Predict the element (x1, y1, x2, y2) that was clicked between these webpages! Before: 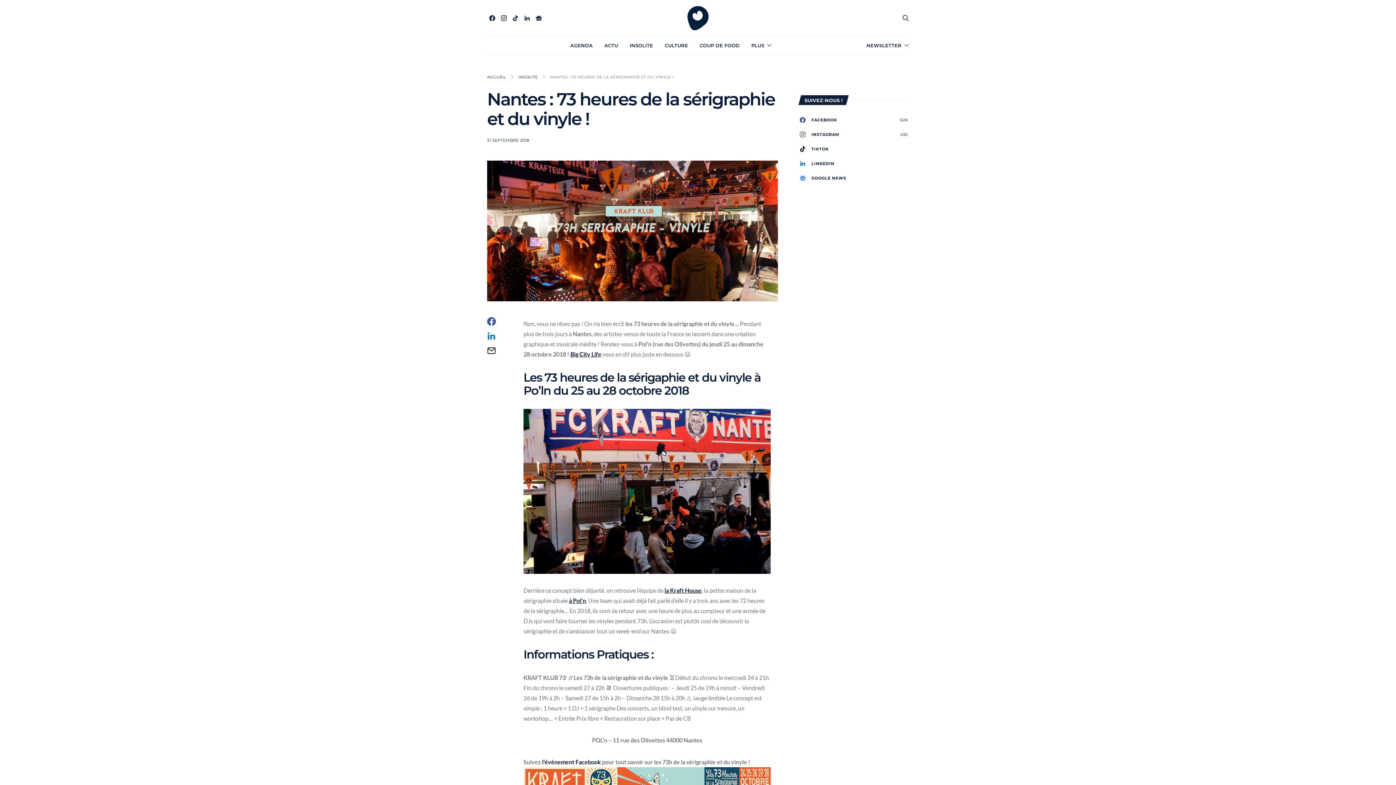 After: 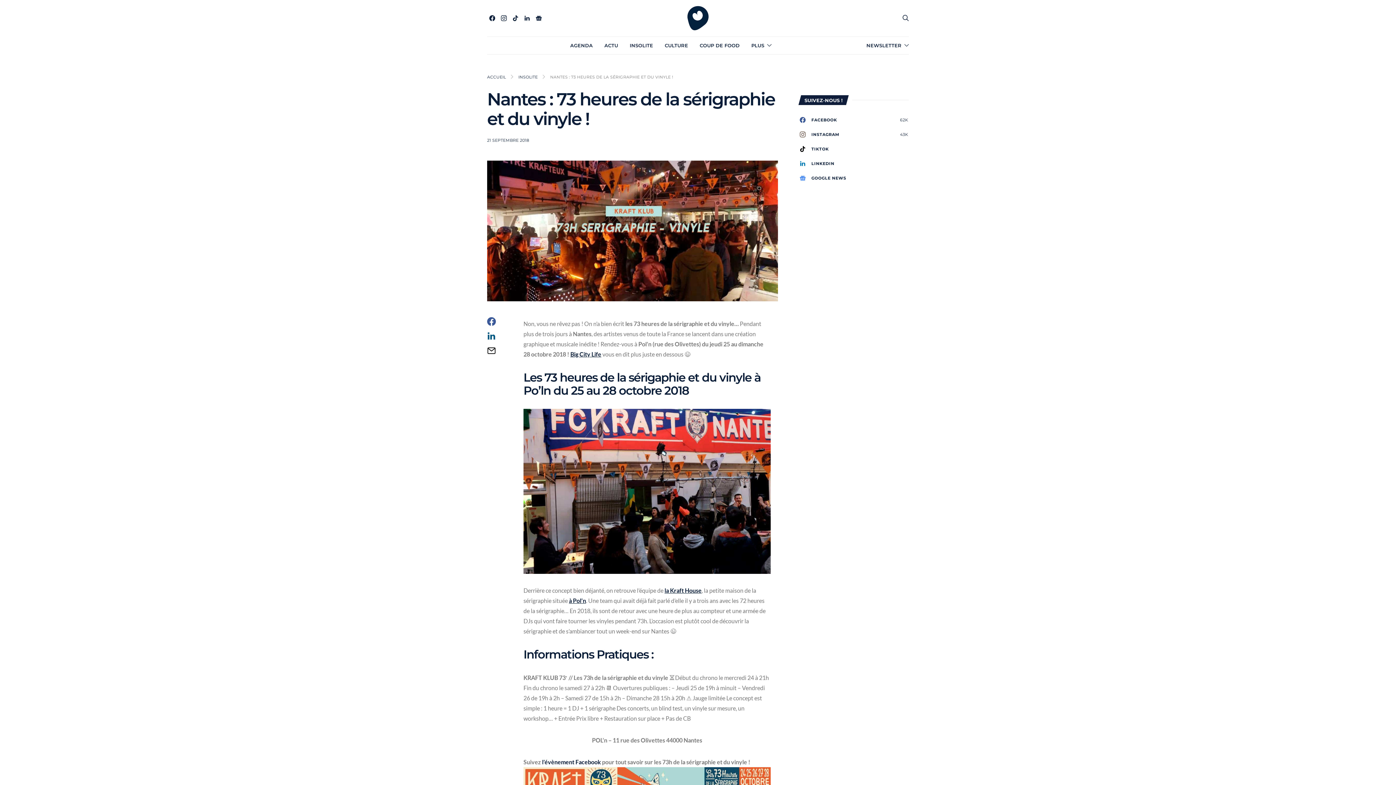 Action: bbox: (485, 332, 497, 340)